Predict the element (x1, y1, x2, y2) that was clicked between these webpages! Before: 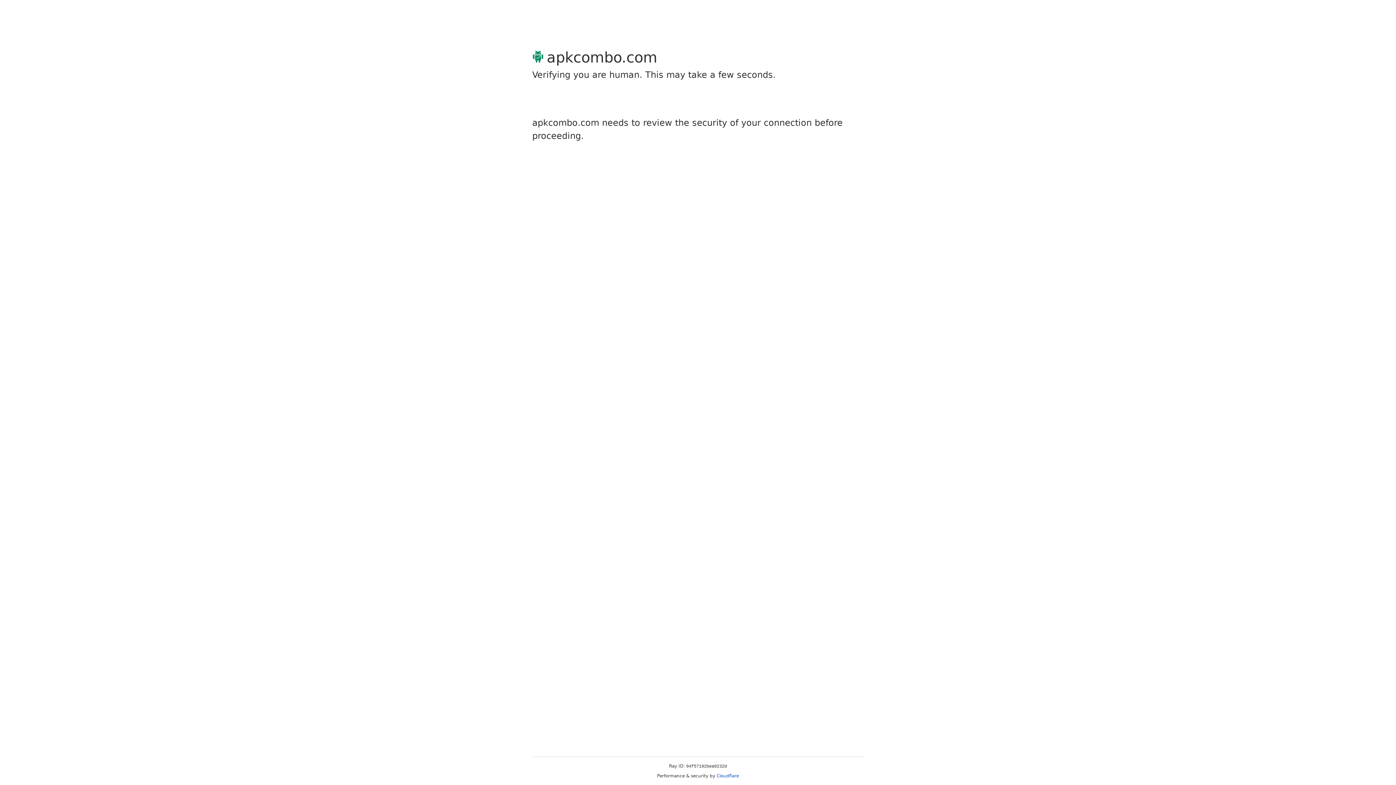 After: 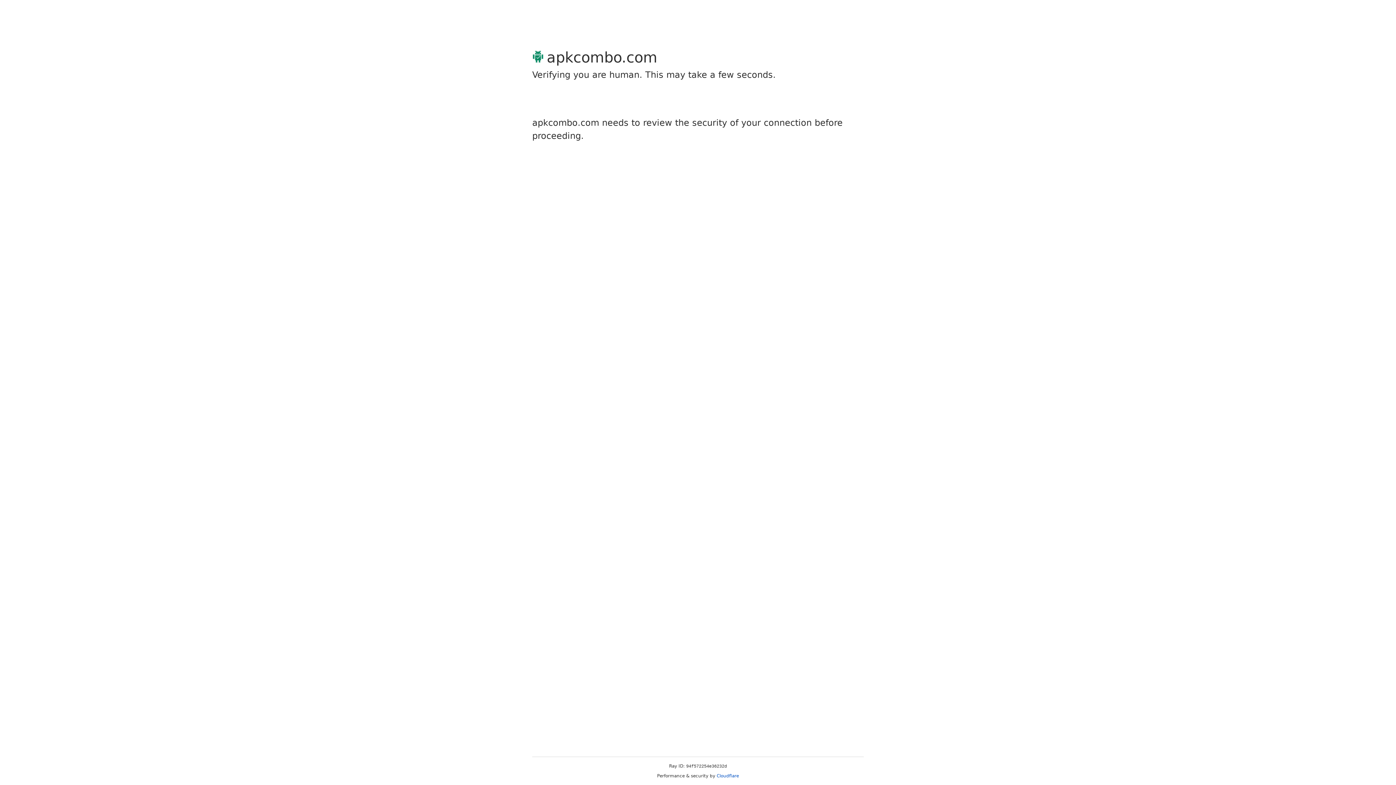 Action: label: Cloudflare bbox: (716, 773, 739, 778)